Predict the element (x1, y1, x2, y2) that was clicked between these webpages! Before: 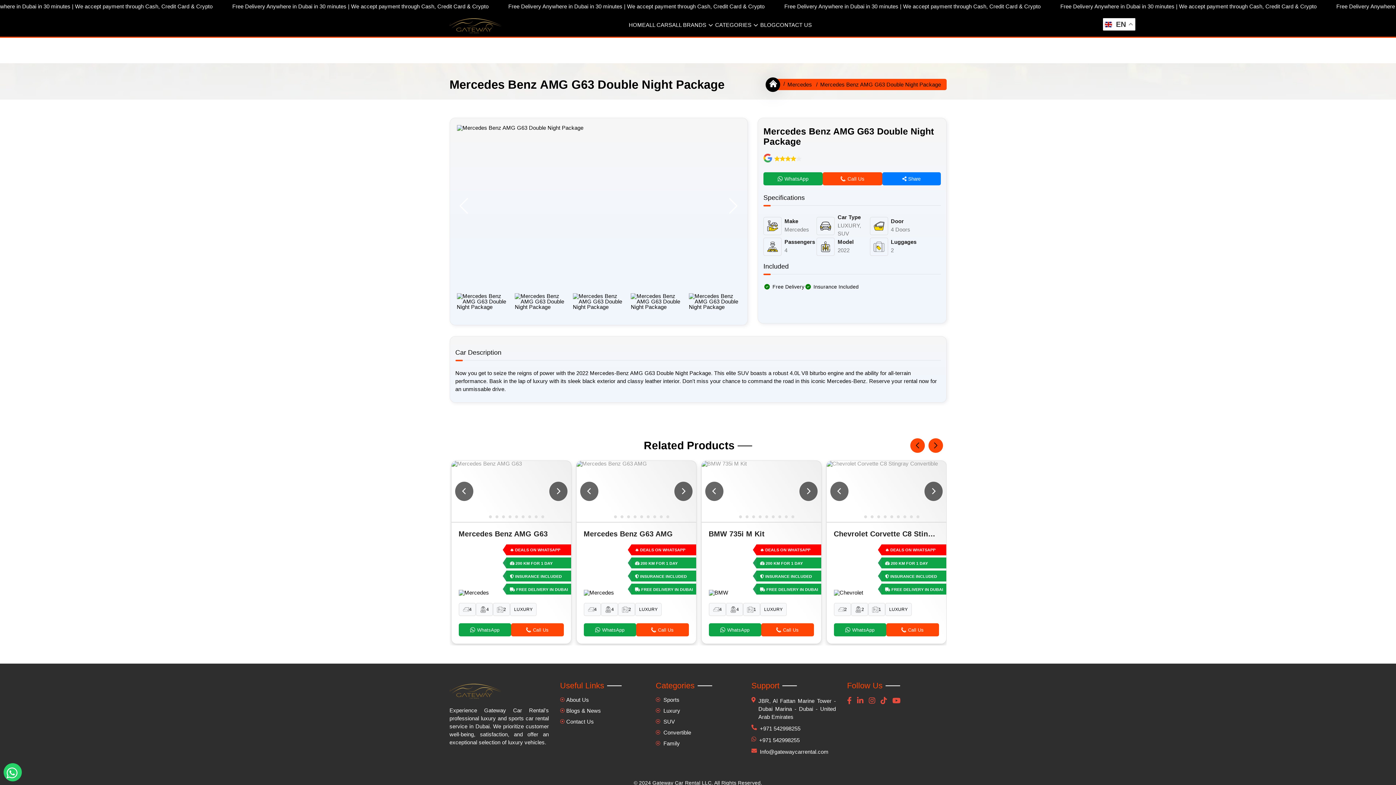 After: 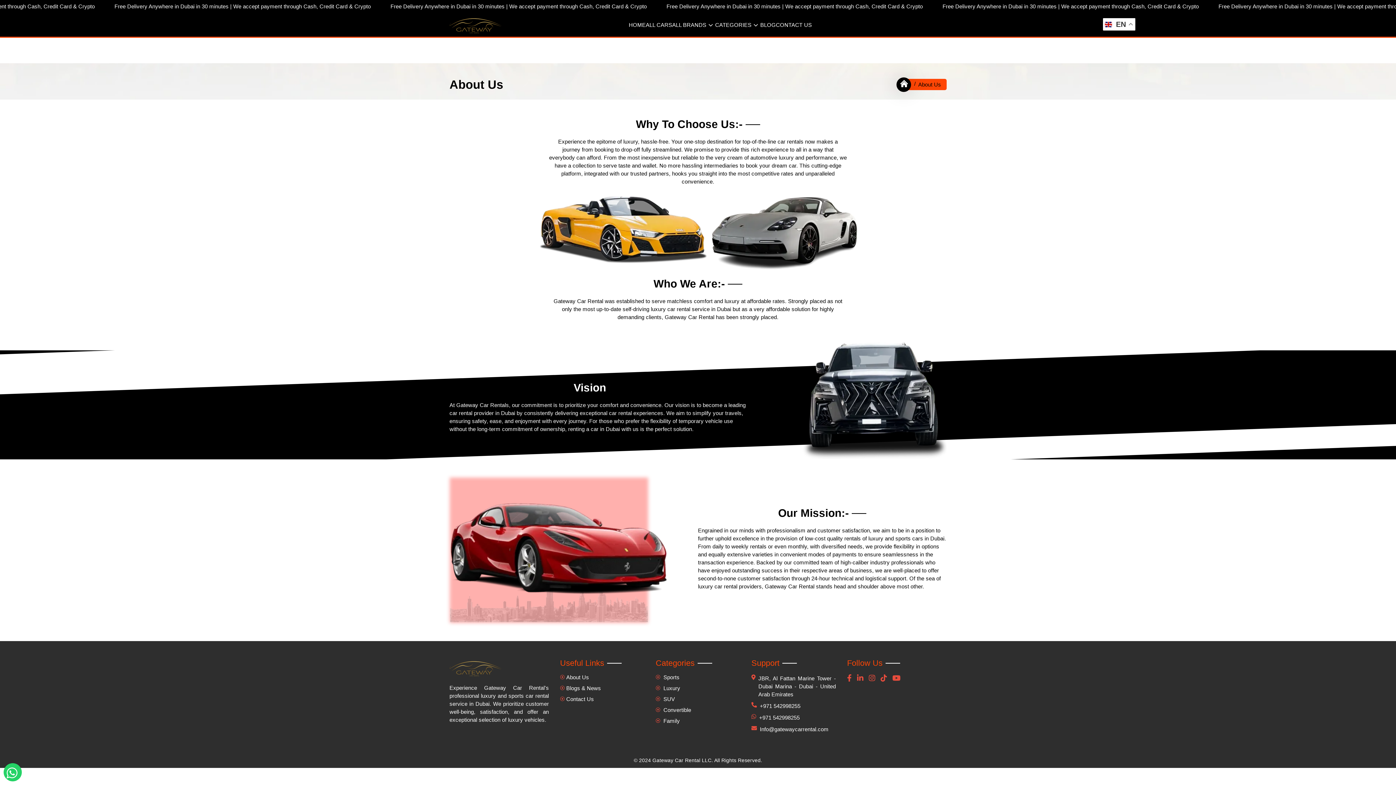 Action: bbox: (560, 723, 589, 729) label: About Us